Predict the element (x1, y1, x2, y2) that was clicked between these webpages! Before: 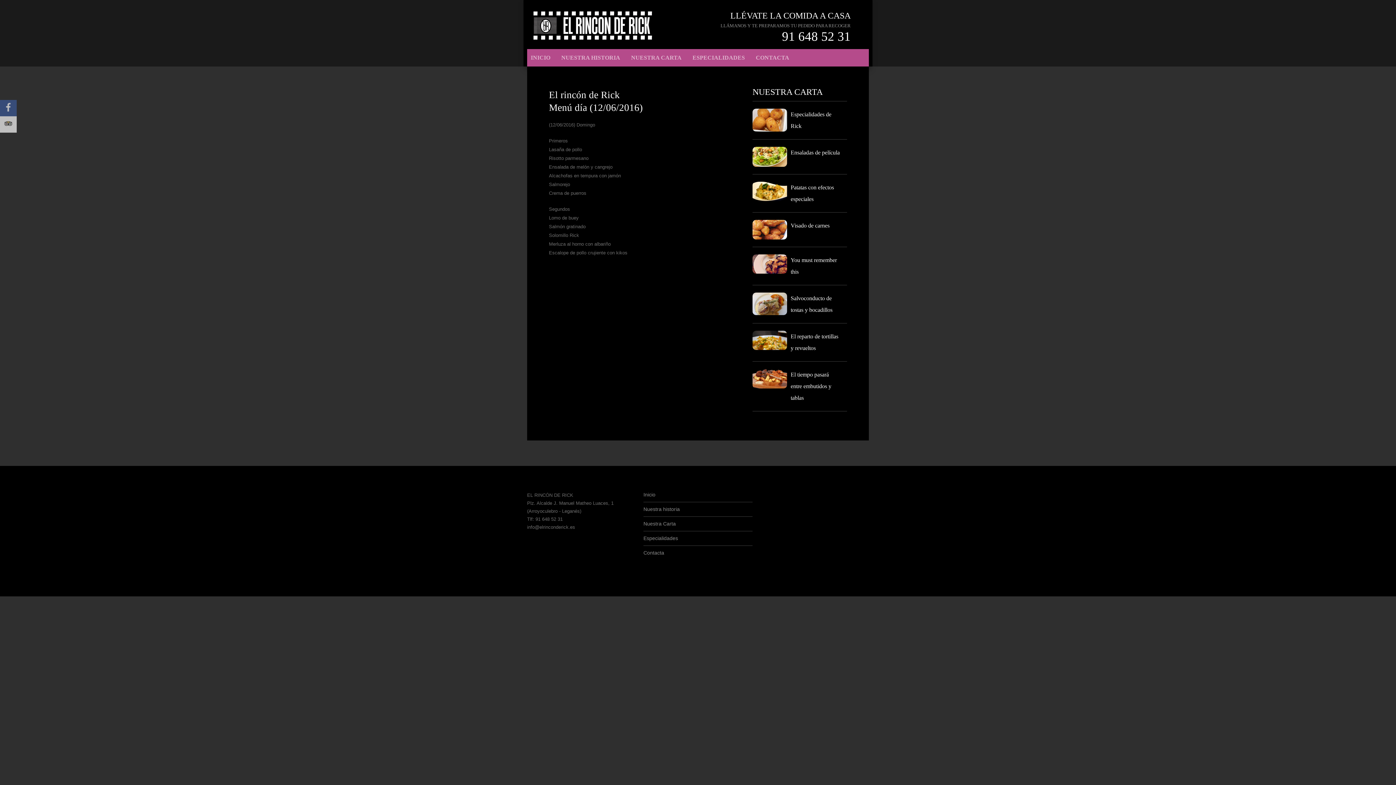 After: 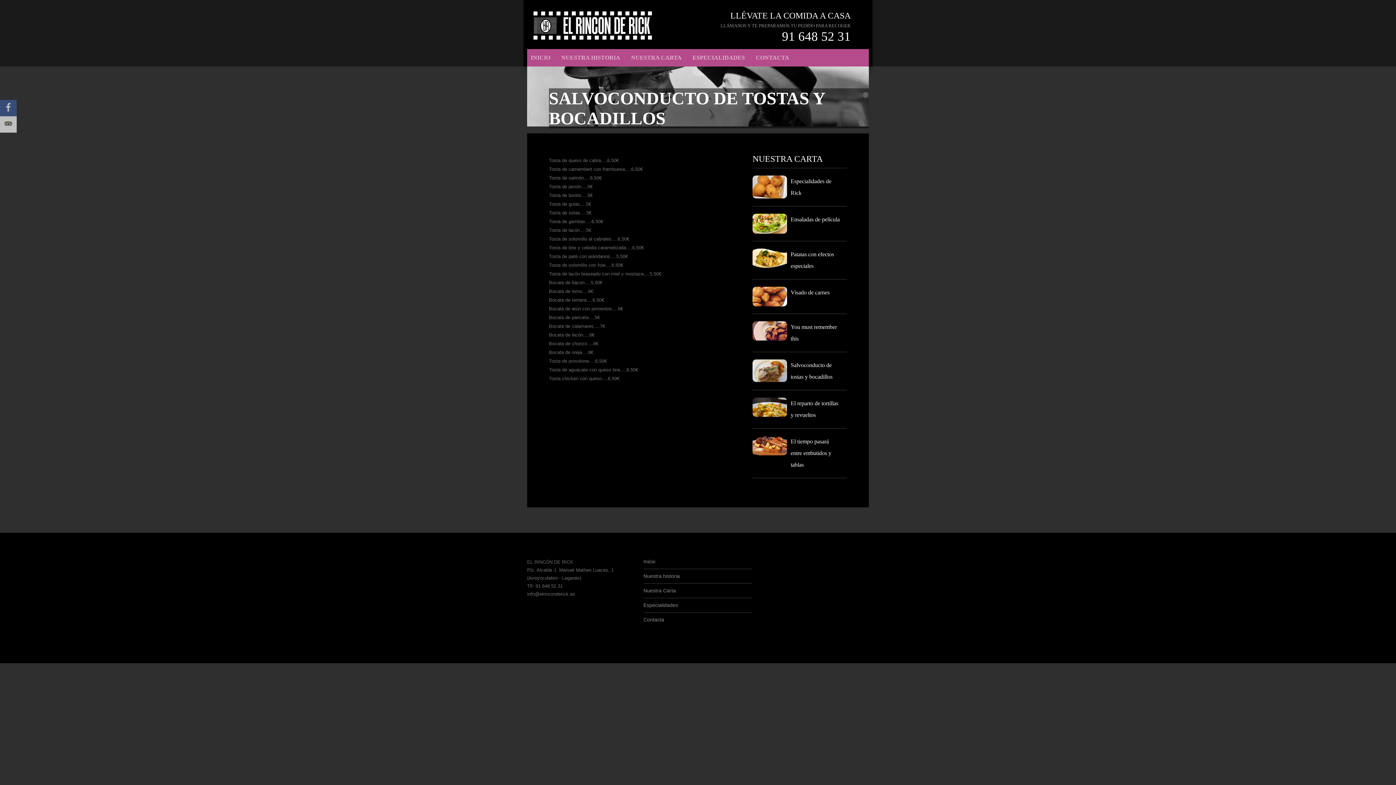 Action: bbox: (752, 292, 787, 315)